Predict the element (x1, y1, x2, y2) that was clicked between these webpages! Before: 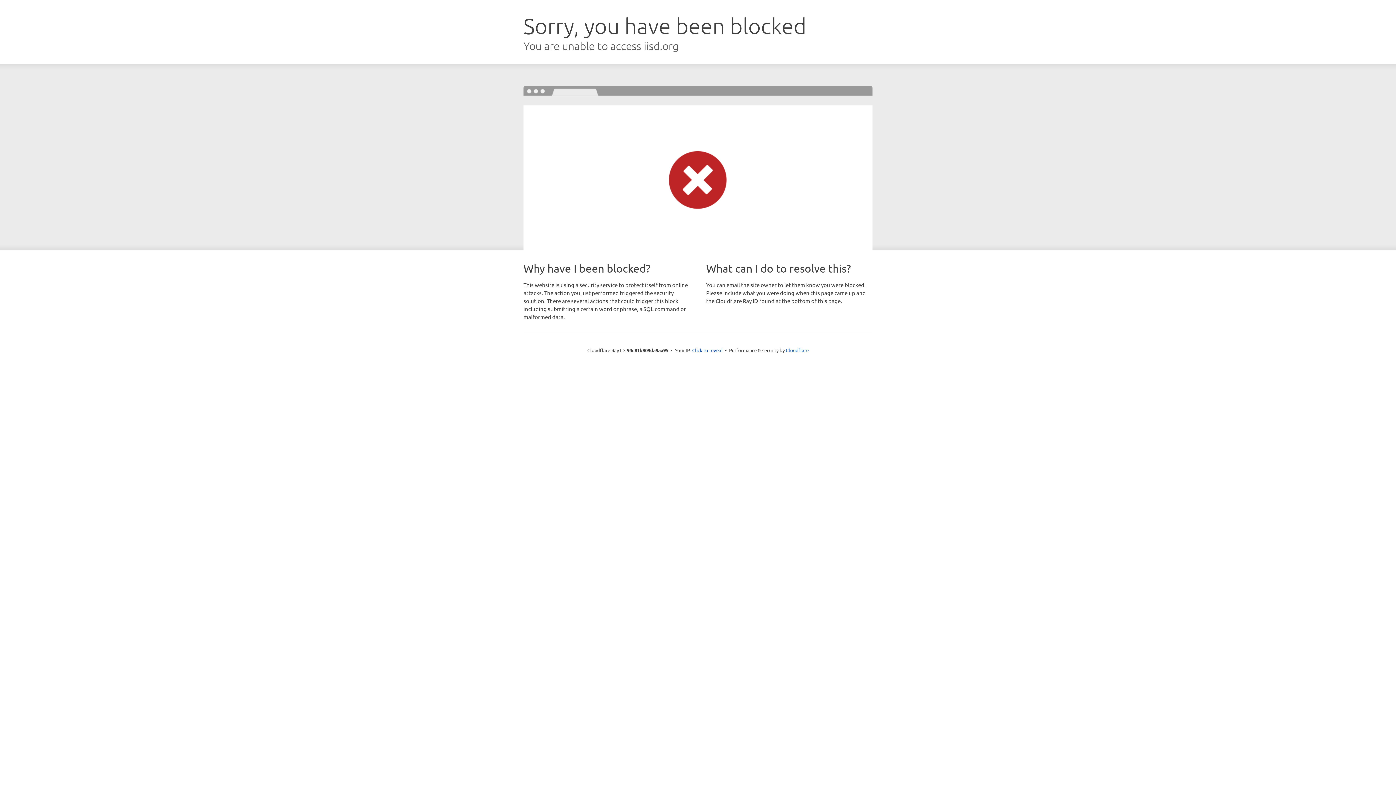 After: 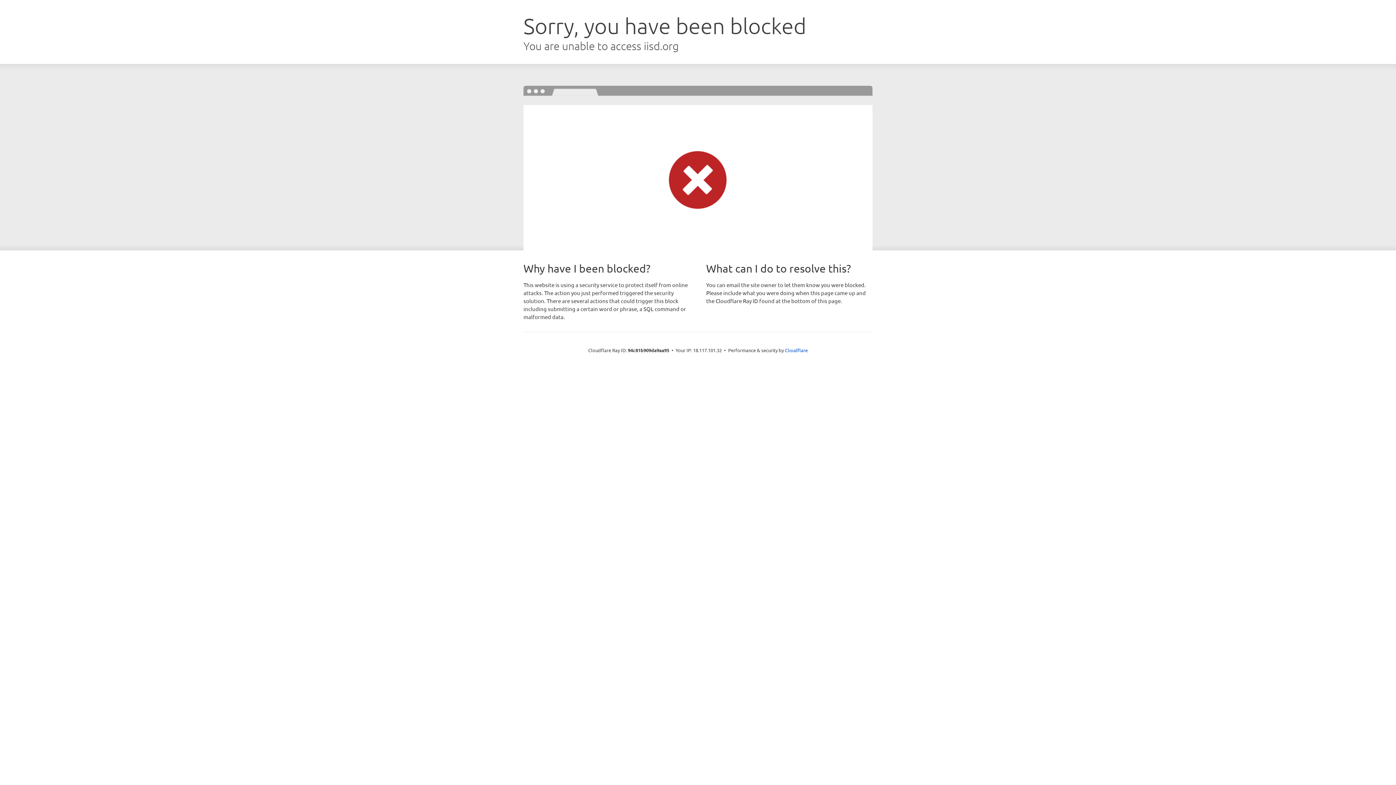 Action: label: Click to reveal bbox: (692, 346, 722, 353)